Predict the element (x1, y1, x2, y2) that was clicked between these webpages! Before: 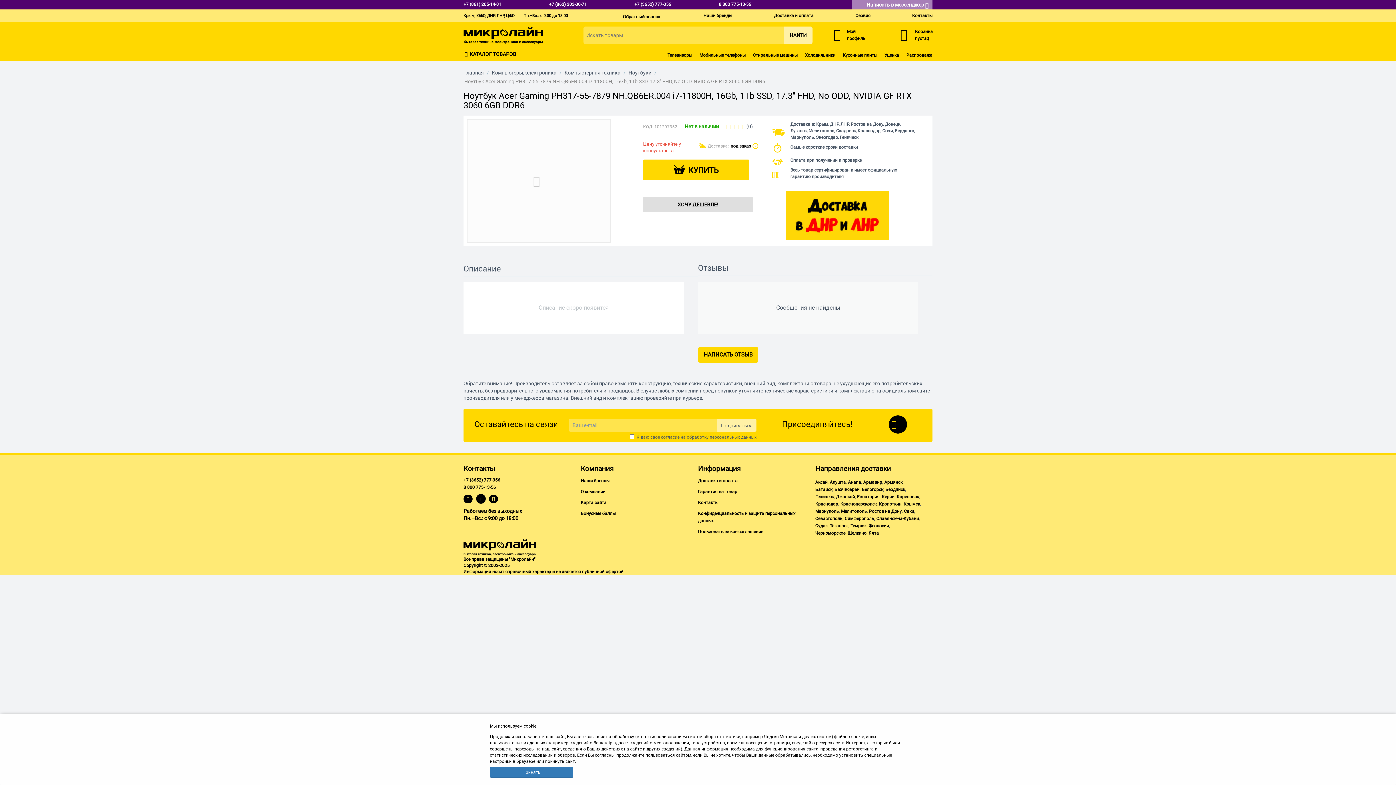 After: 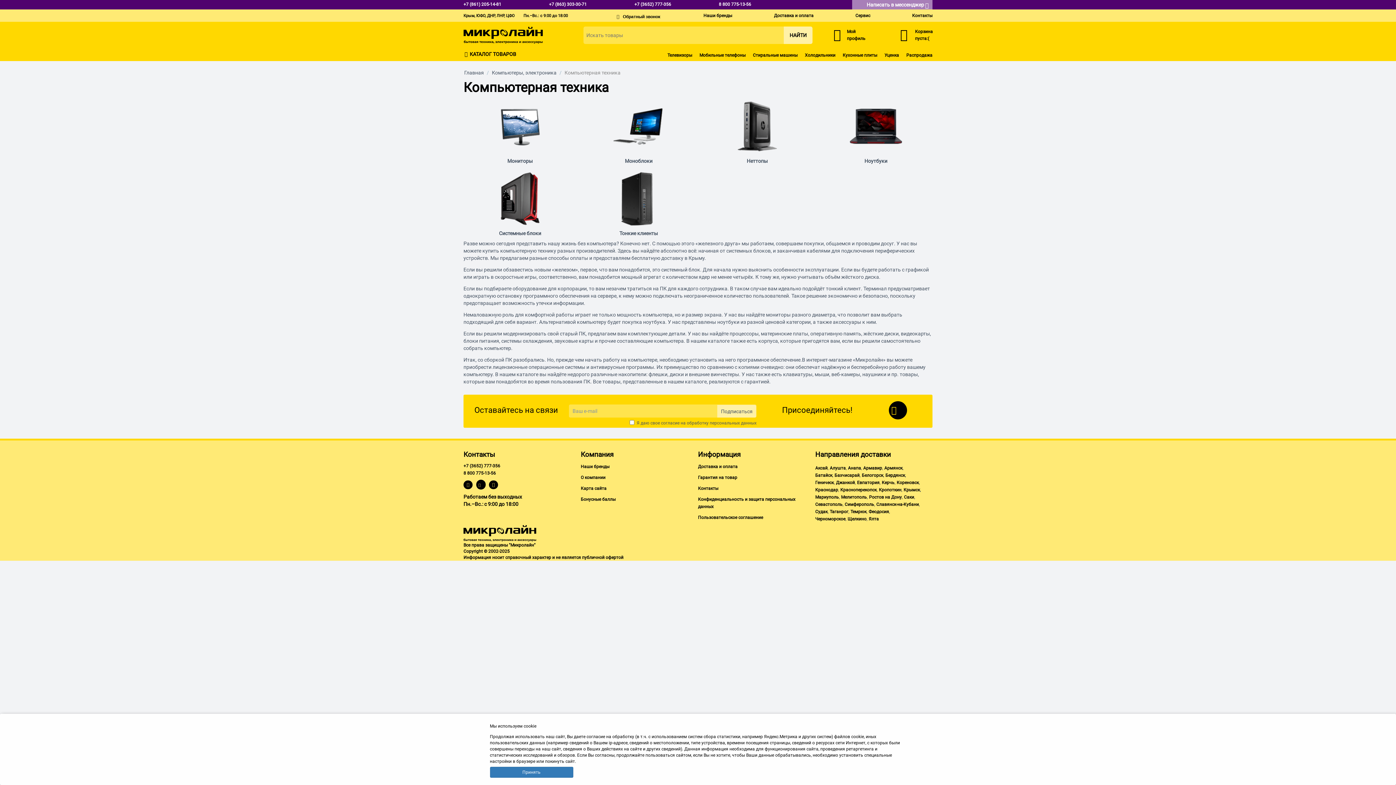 Action: bbox: (564, 68, 621, 77) label: Компьютерная техника